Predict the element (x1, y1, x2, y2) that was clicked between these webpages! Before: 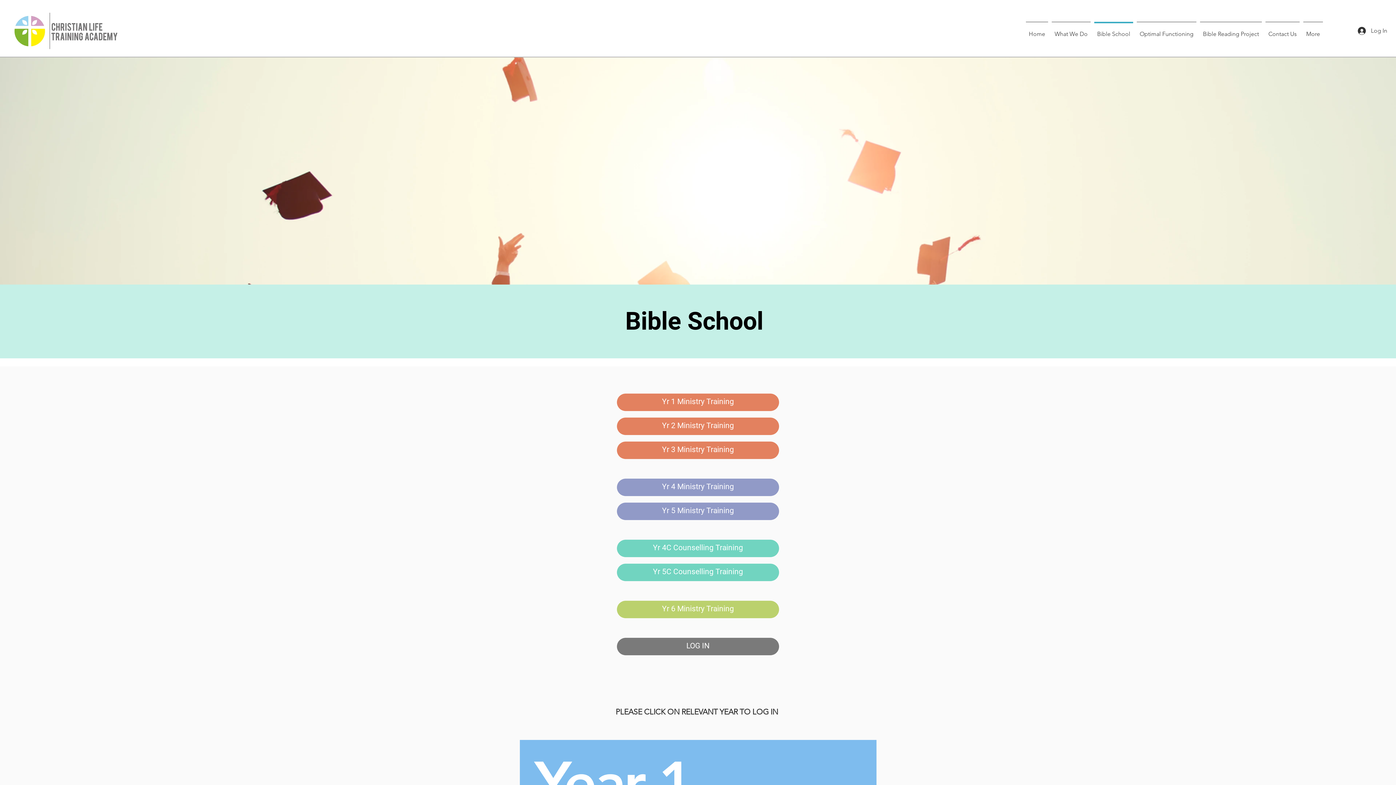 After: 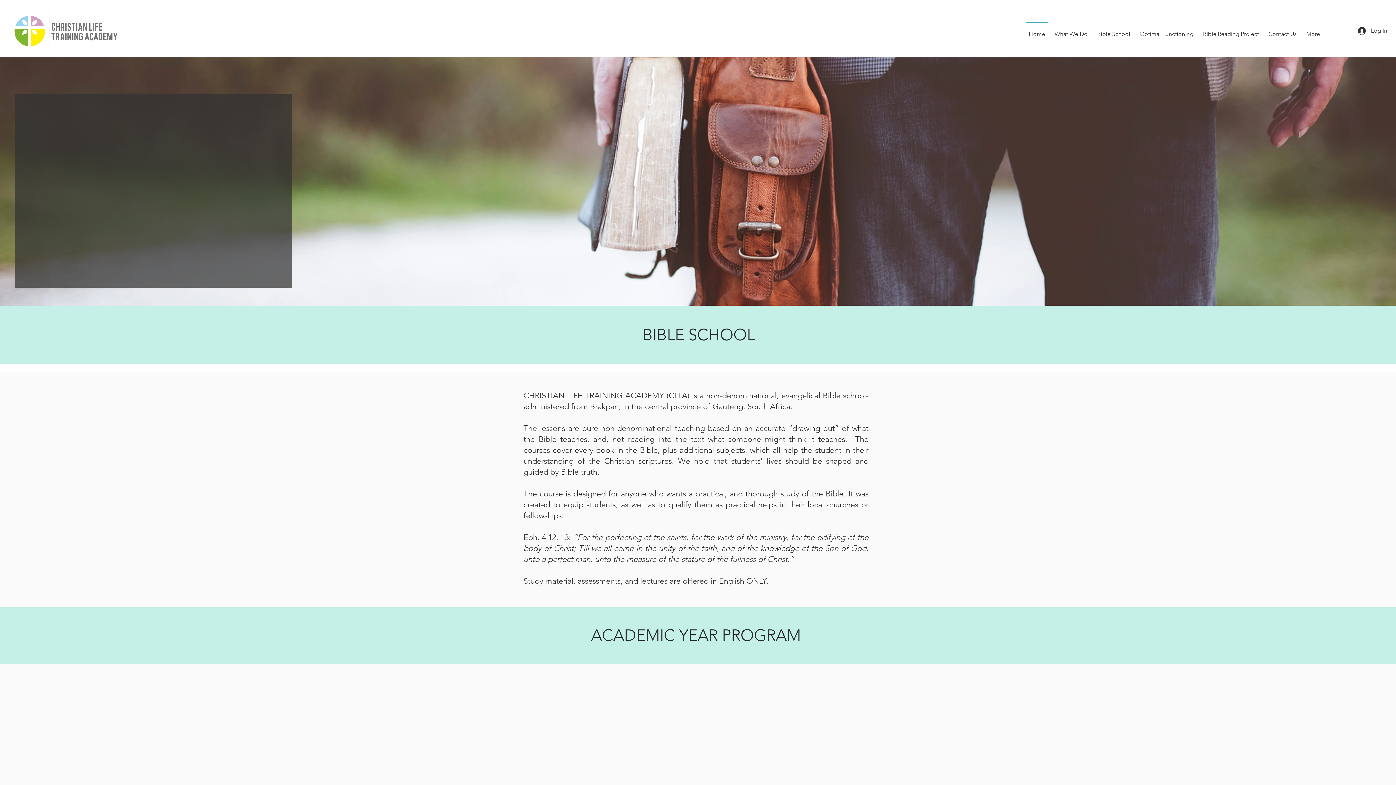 Action: label: Contact Us bbox: (1264, 21, 1301, 40)